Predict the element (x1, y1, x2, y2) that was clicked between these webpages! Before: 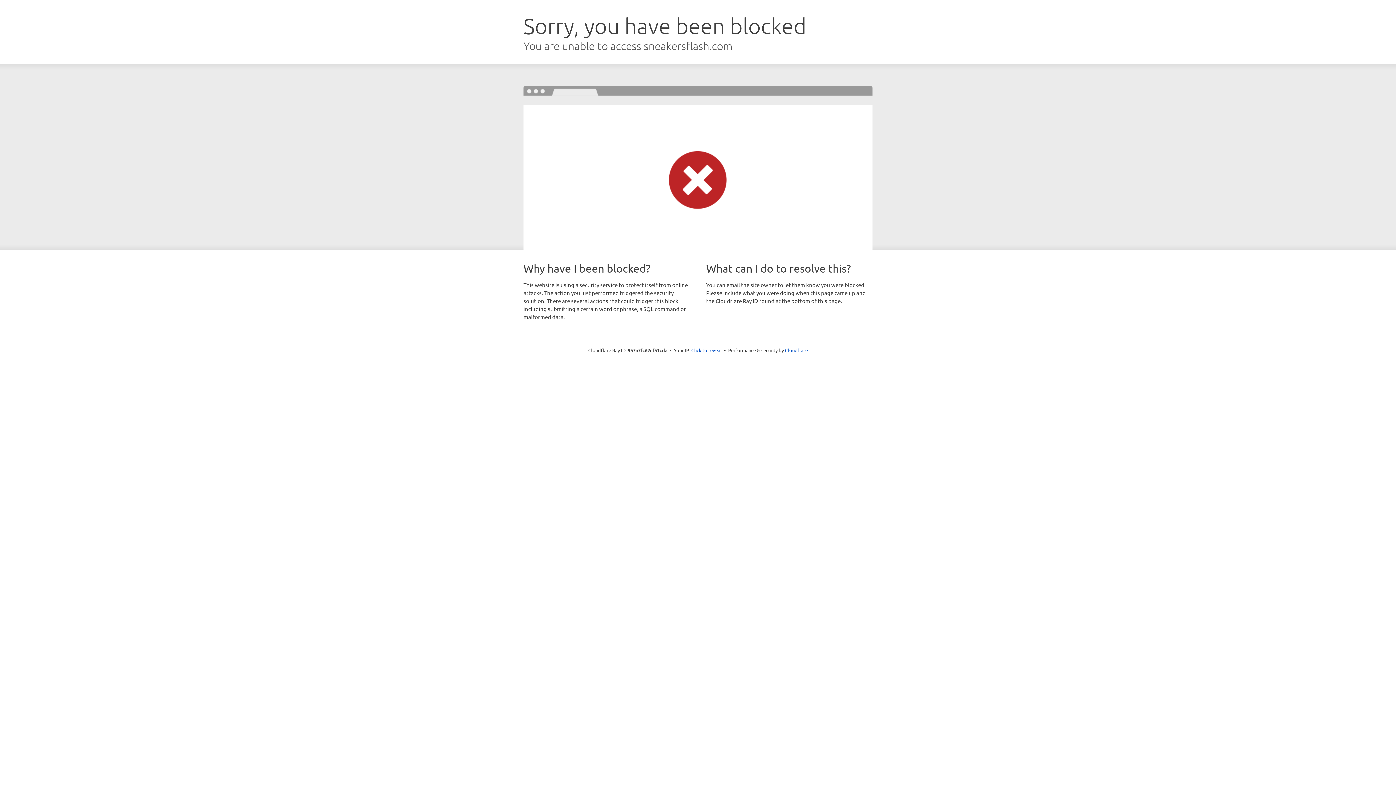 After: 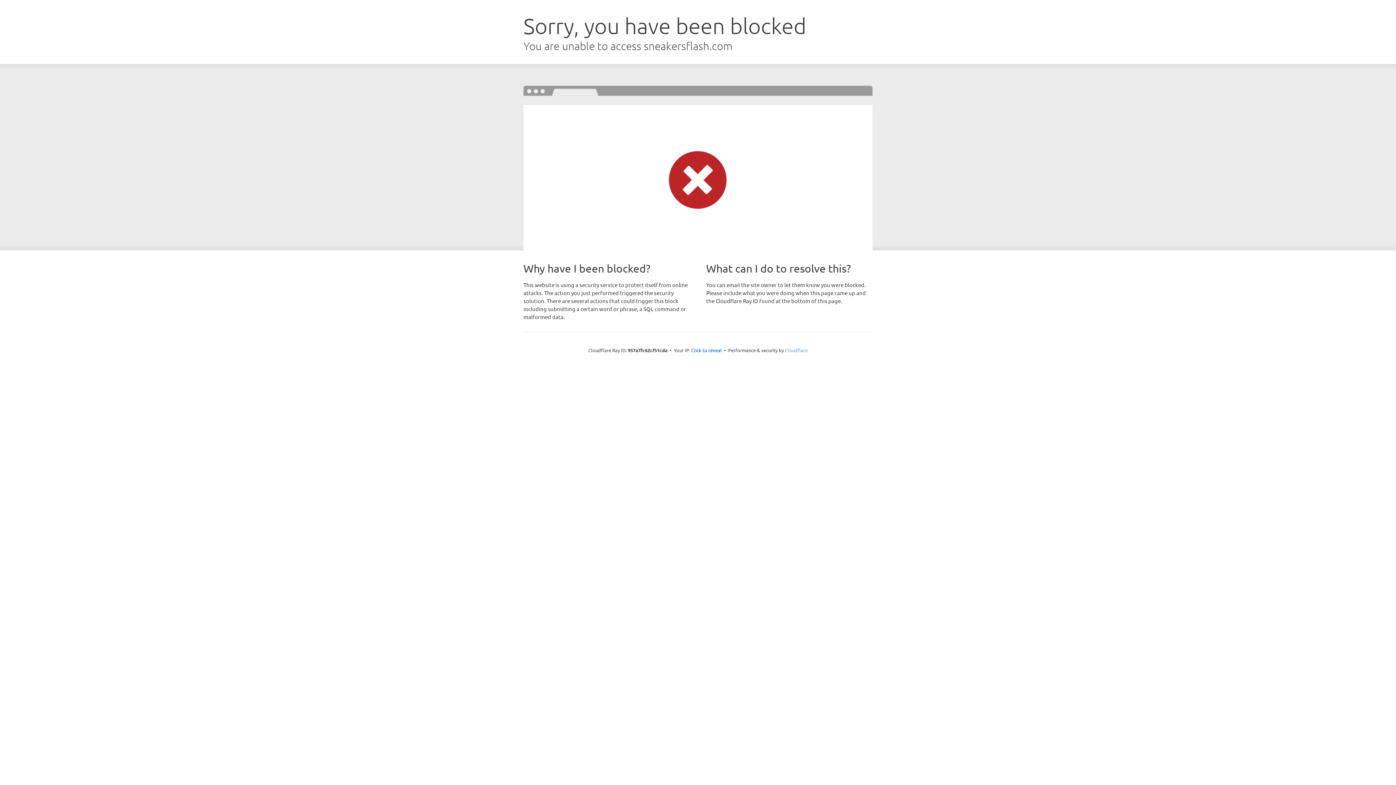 Action: label: Cloudflare bbox: (785, 347, 808, 353)